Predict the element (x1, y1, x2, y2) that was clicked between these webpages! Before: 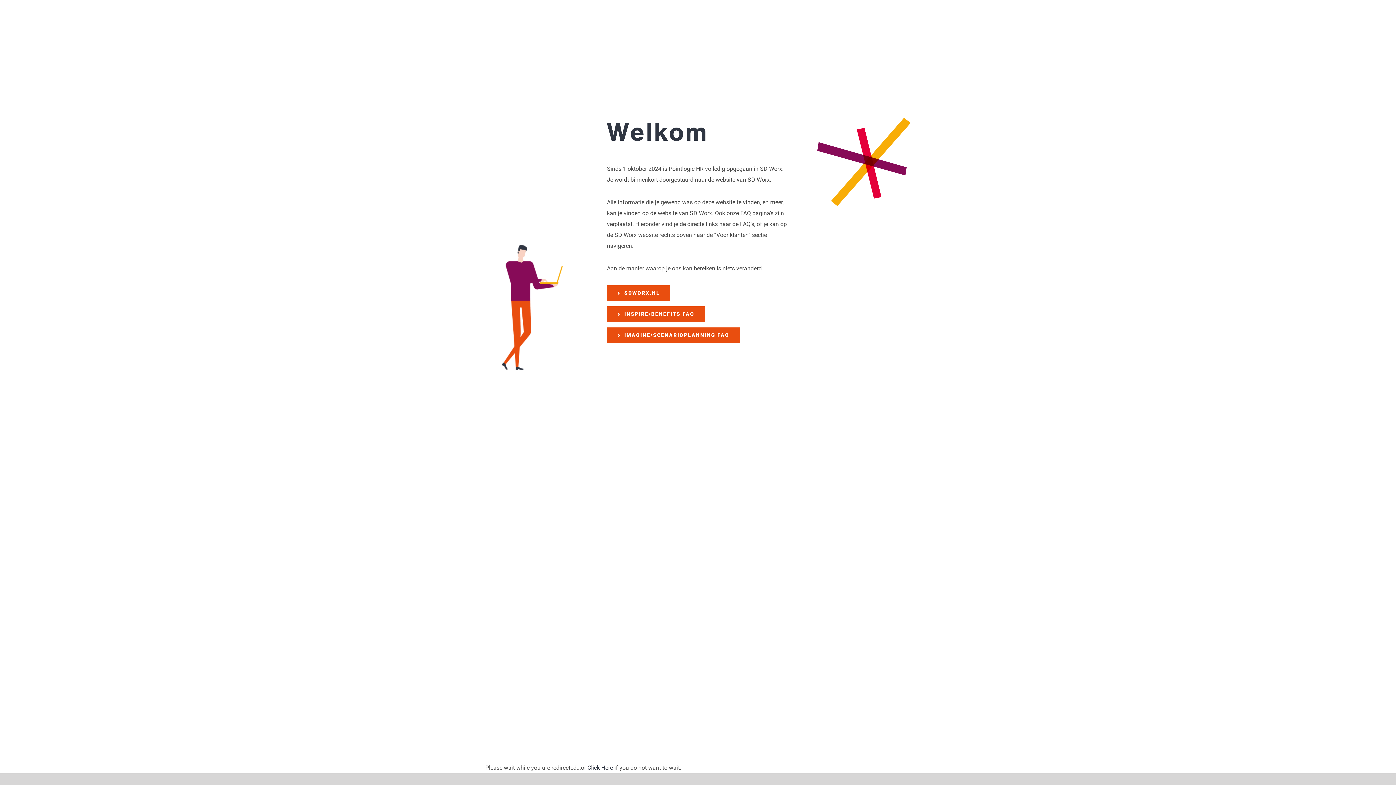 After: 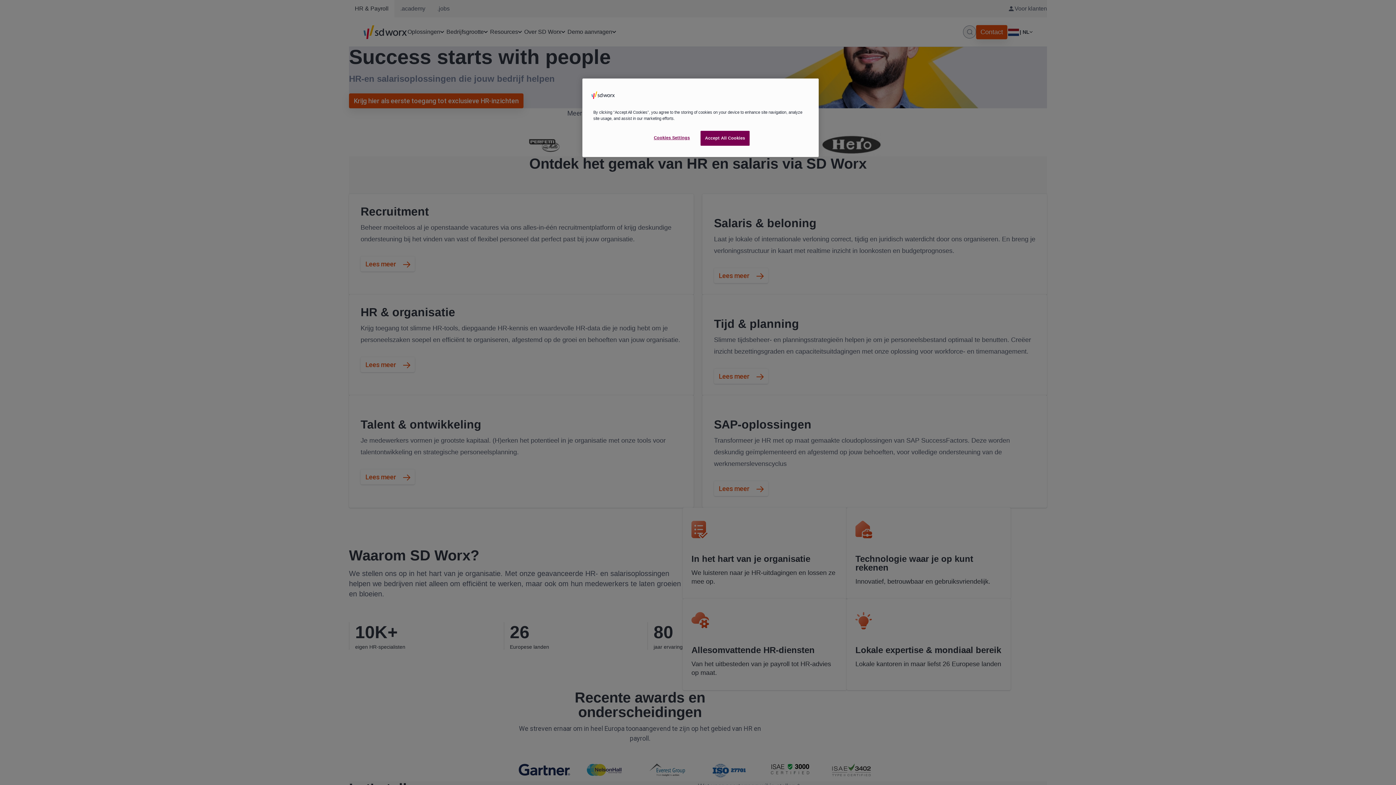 Action: bbox: (607, 285, 670, 301) label: SDWORX.NL